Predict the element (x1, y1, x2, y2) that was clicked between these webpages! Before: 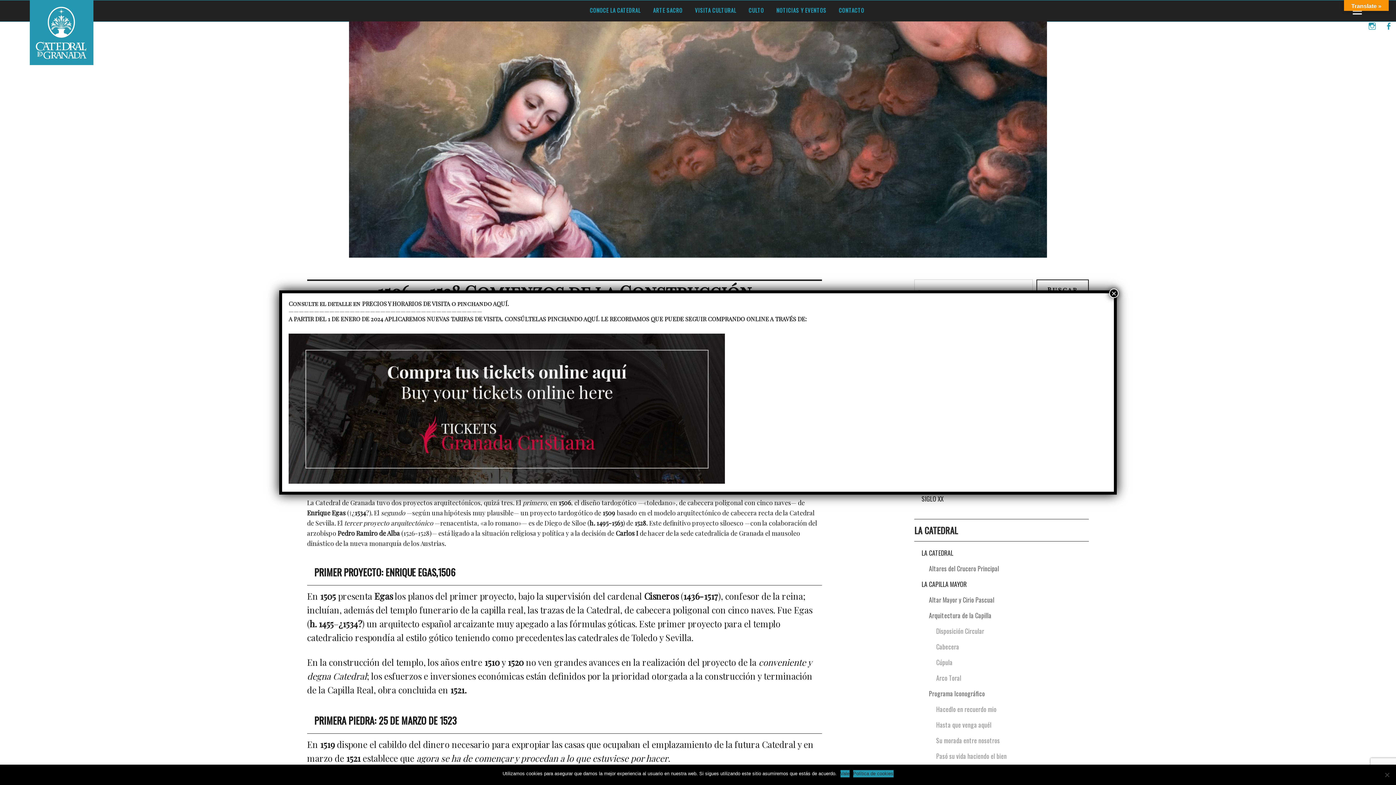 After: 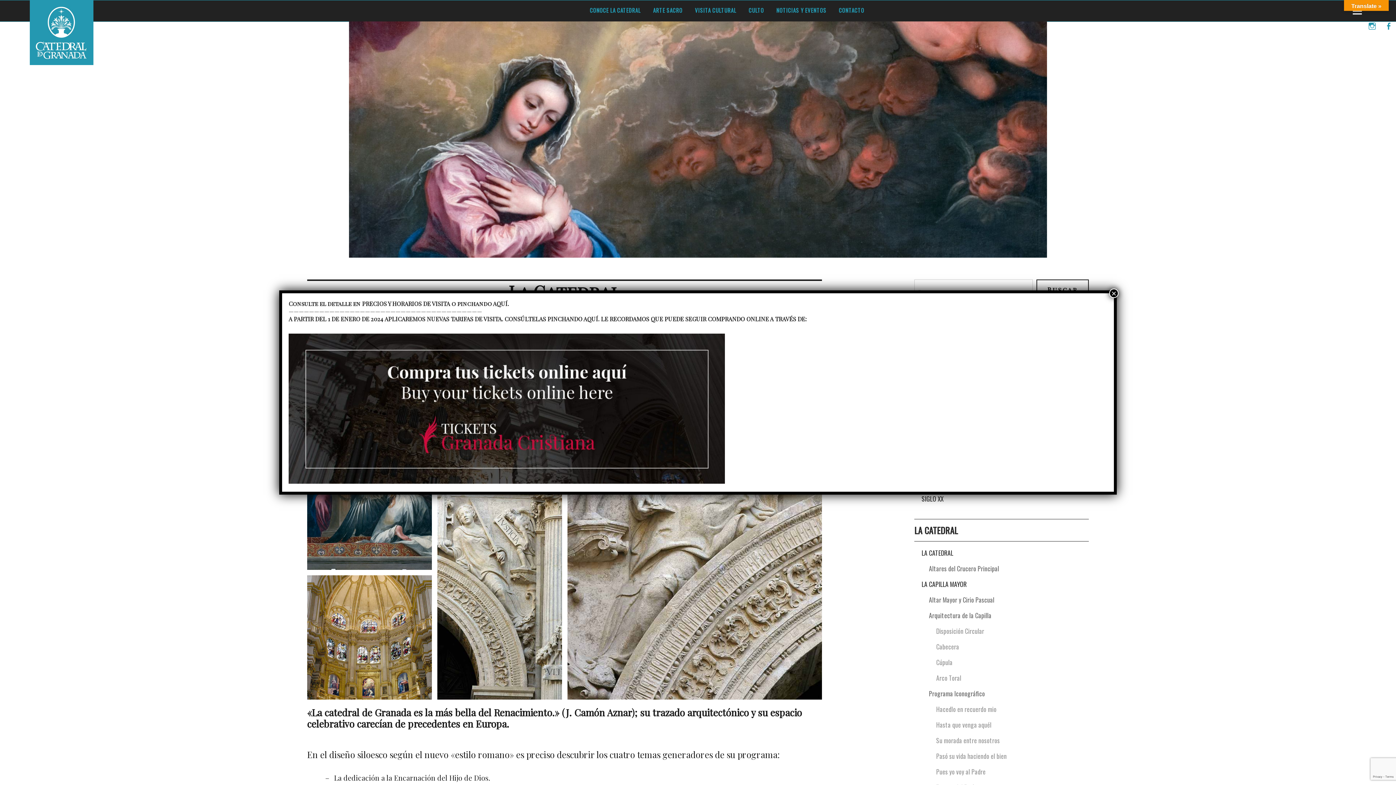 Action: bbox: (590, 6, 640, 14) label: CONOCE LA CATEDRAL